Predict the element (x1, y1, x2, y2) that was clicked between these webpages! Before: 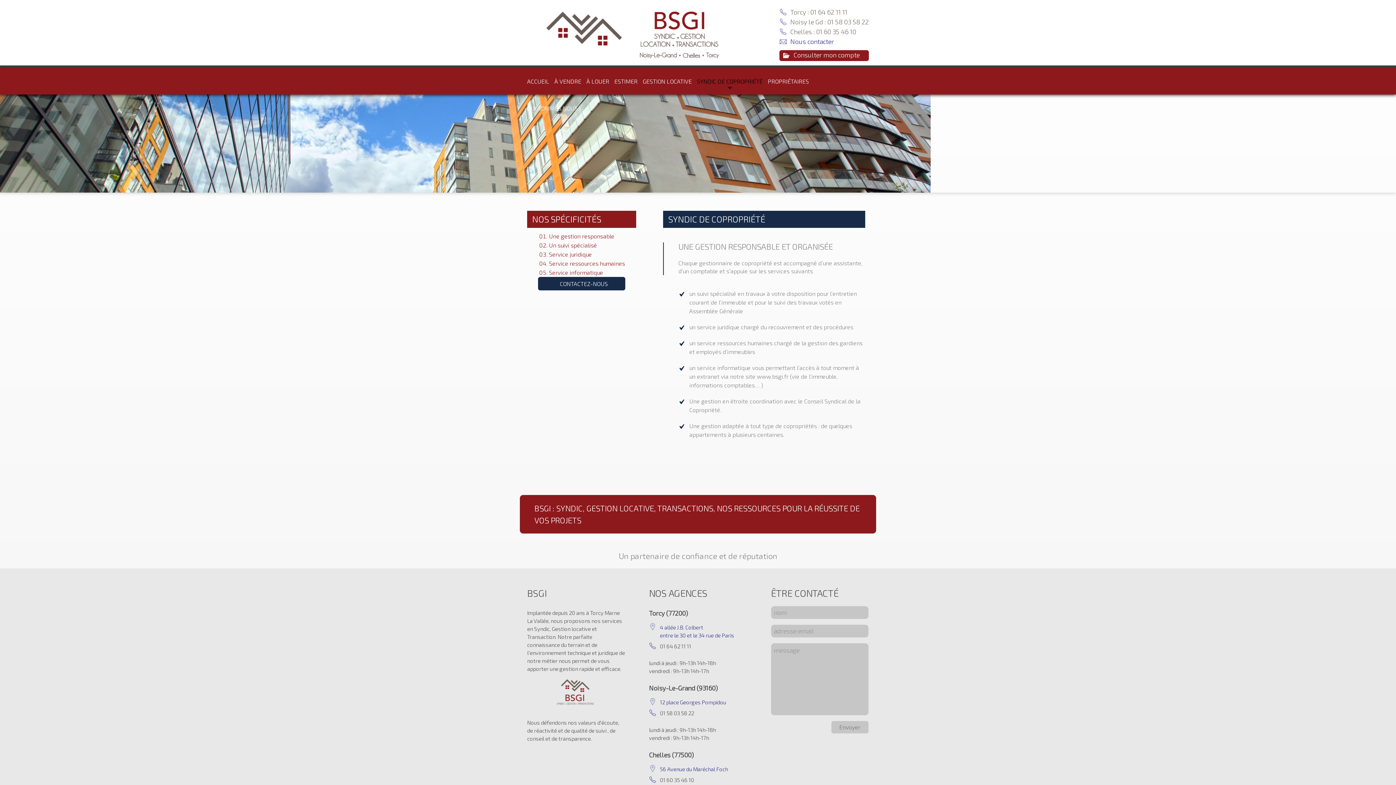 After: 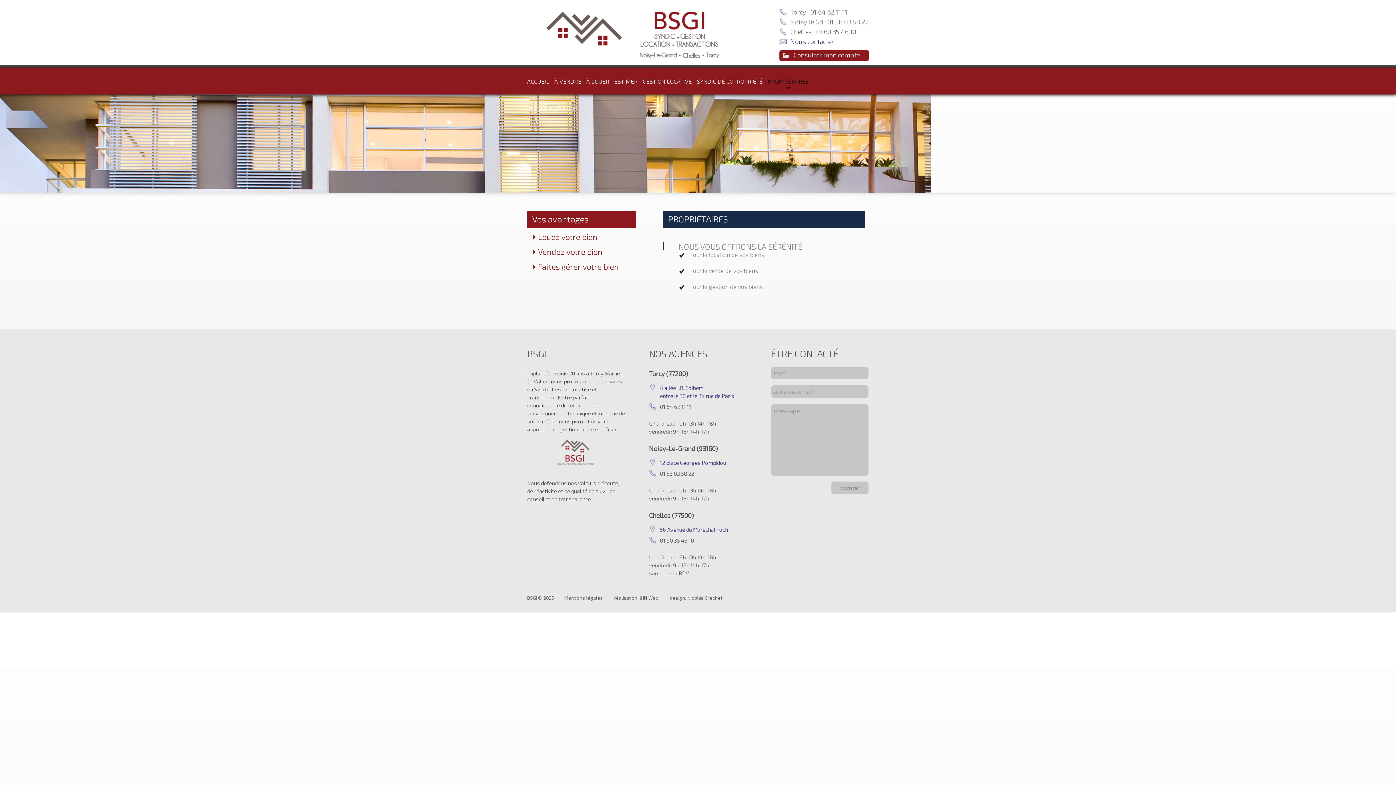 Action: bbox: (768, 78, 809, 84) label: PROPRIÉTAIRES